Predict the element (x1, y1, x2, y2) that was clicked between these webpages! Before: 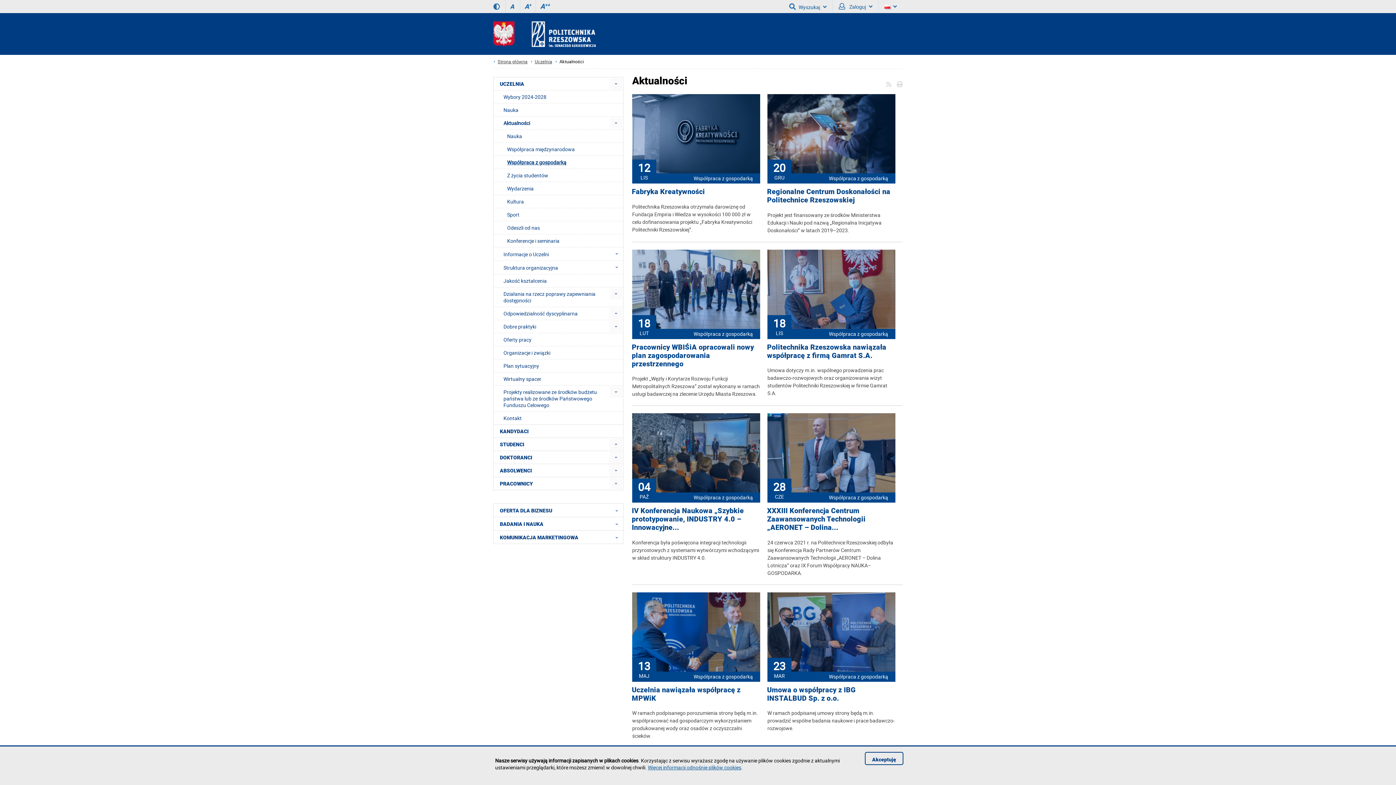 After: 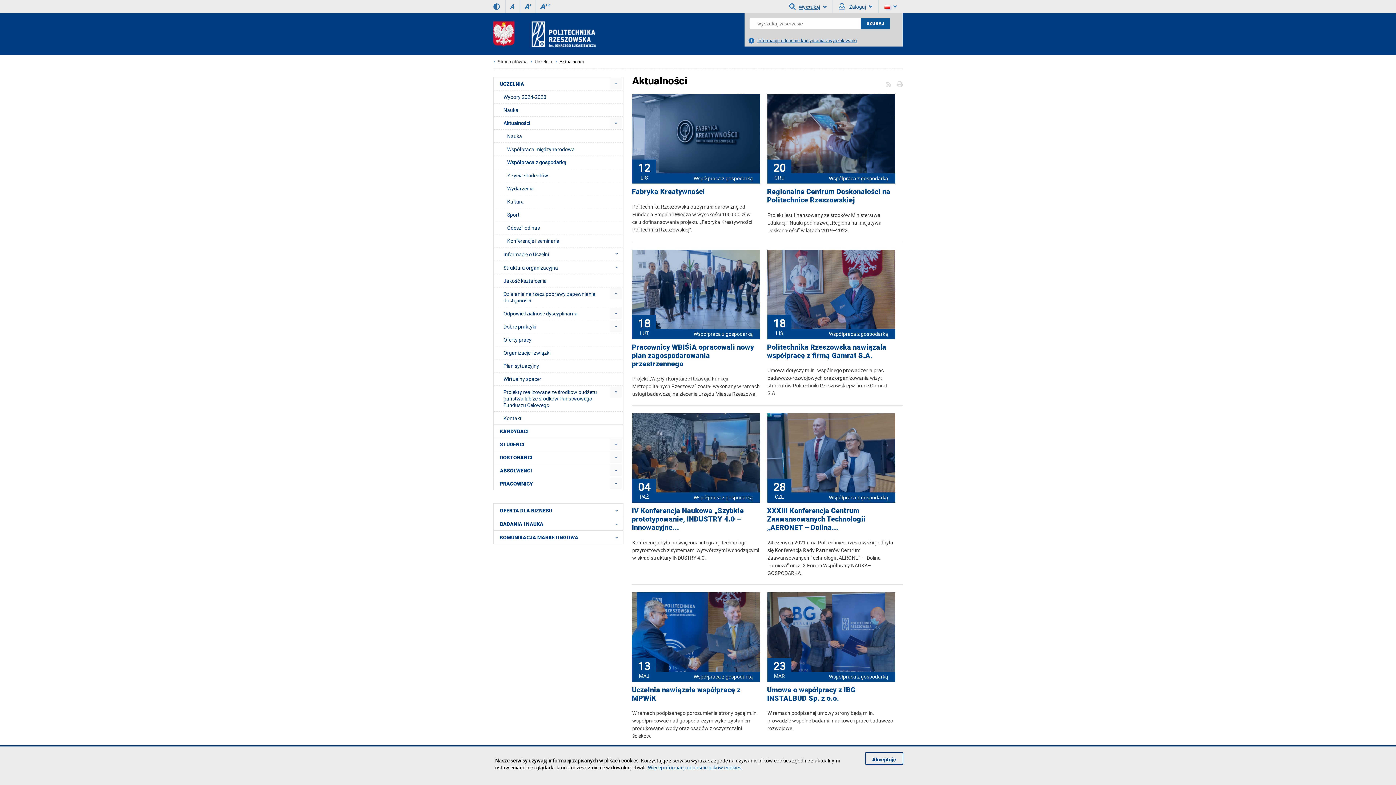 Action: label: Wyszukaj bbox: (783, 0, 833, 13)